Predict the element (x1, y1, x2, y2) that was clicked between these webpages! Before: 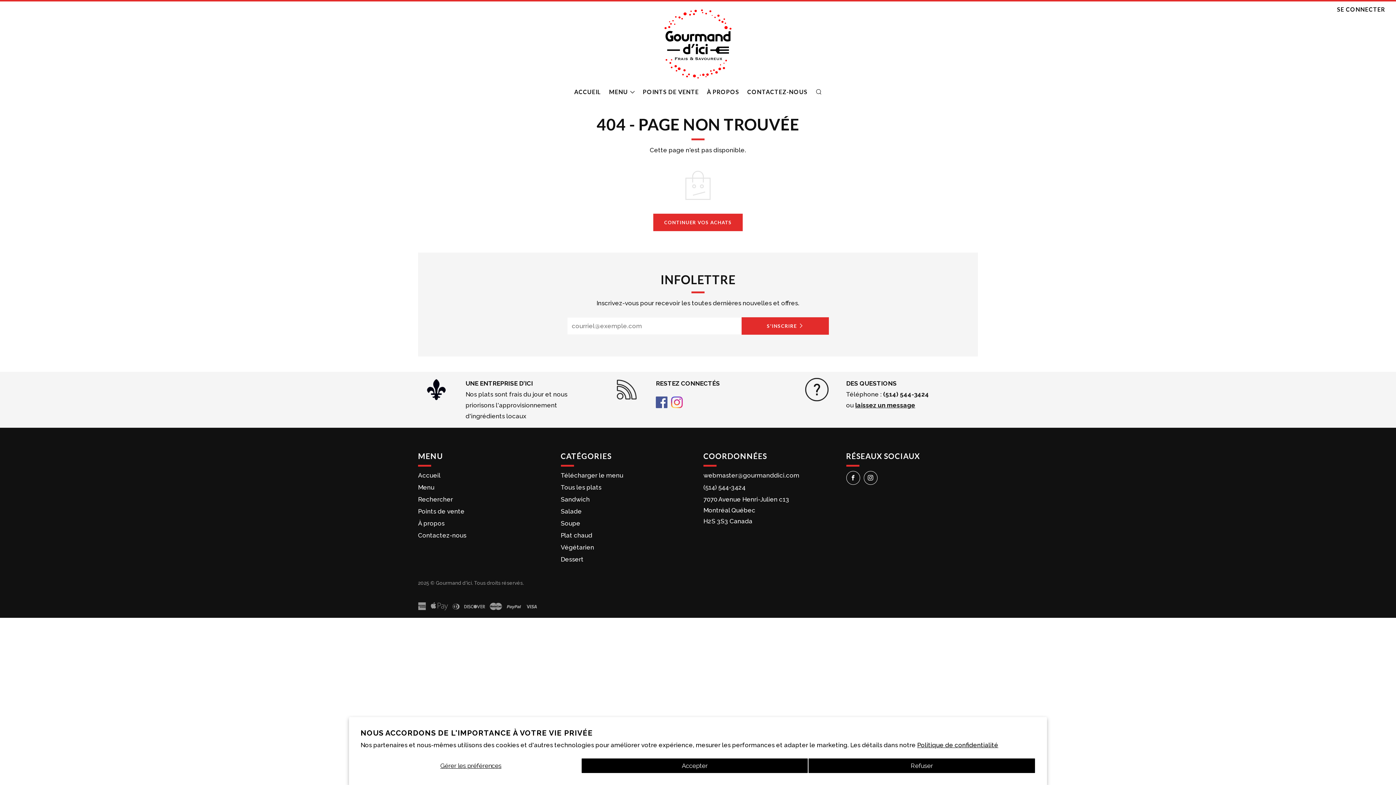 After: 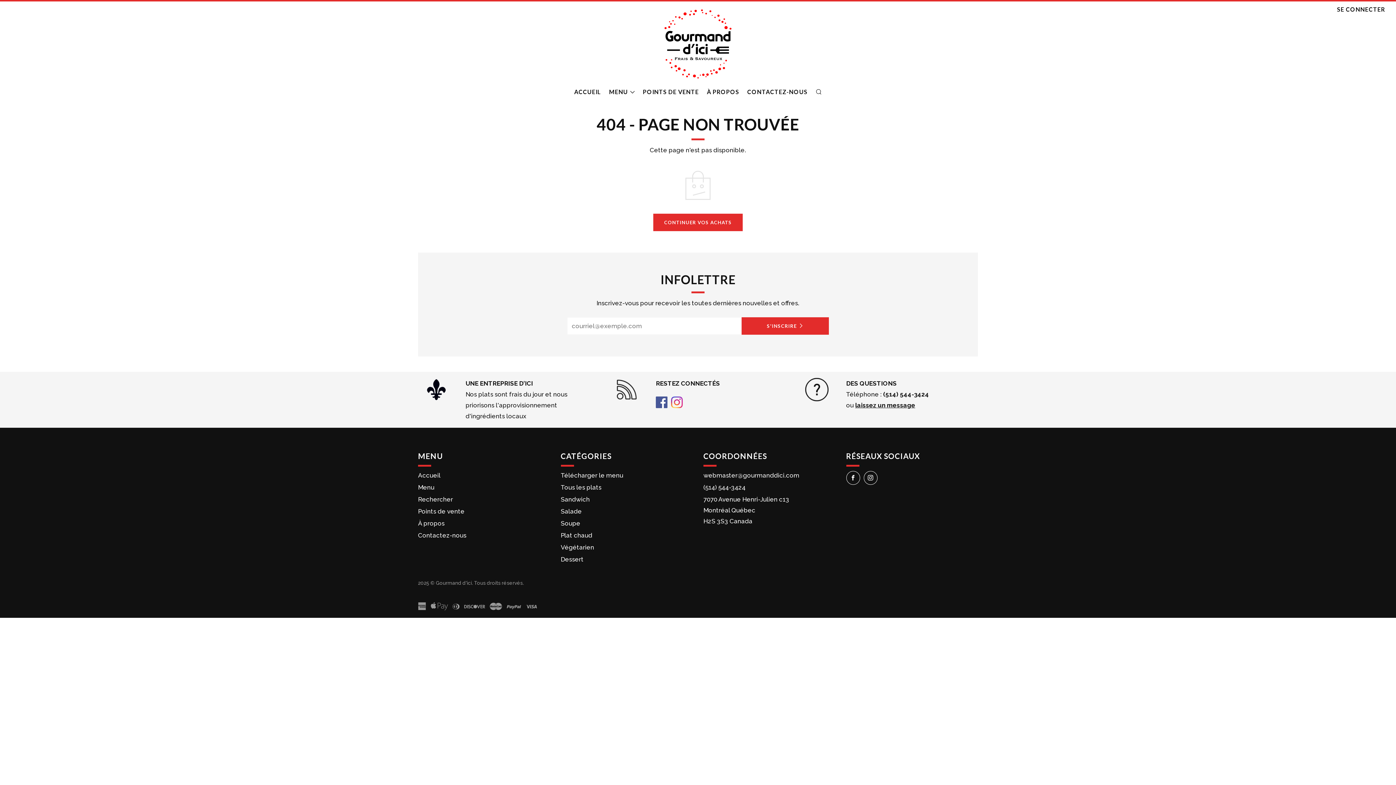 Action: label: Refuser bbox: (808, 758, 1035, 773)